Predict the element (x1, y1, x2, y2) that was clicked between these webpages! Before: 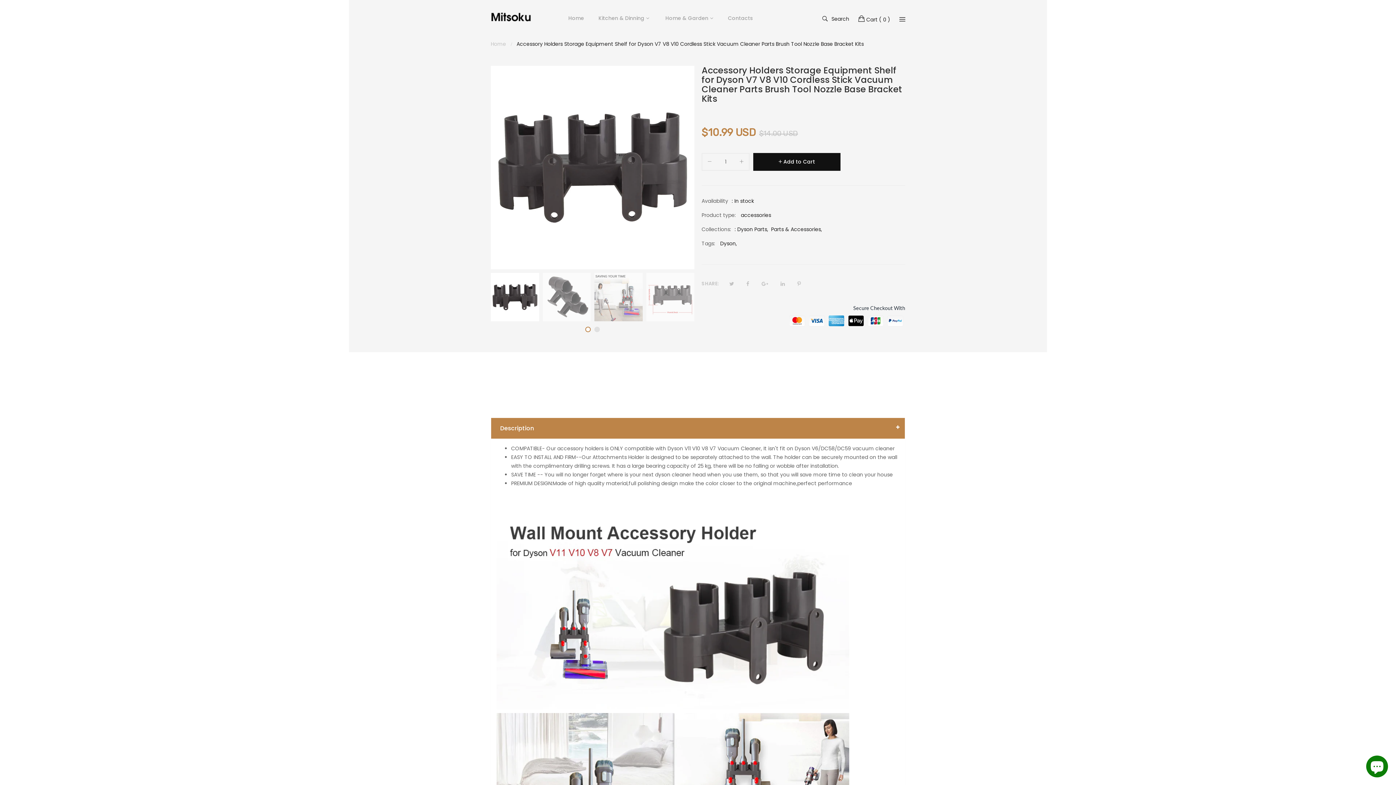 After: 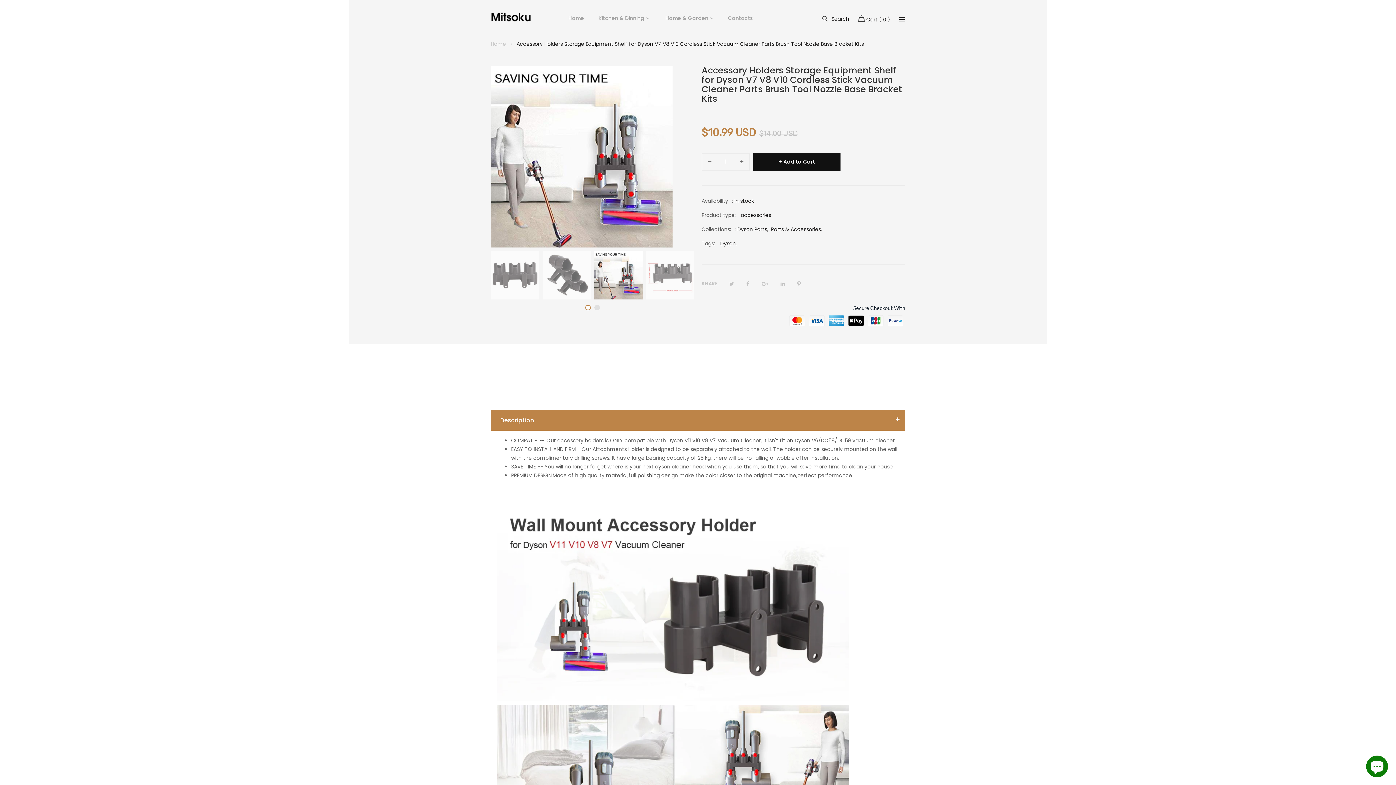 Action: bbox: (594, 273, 642, 321)